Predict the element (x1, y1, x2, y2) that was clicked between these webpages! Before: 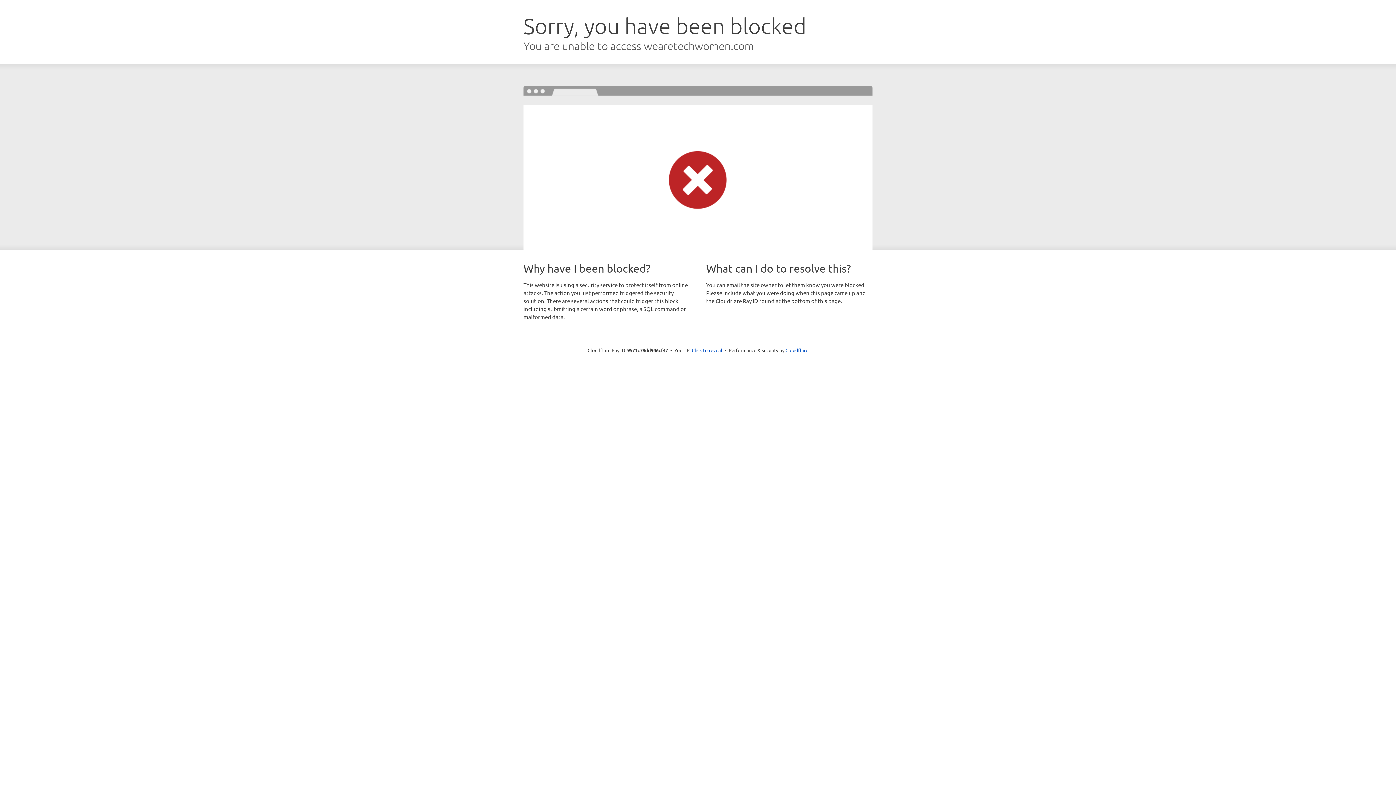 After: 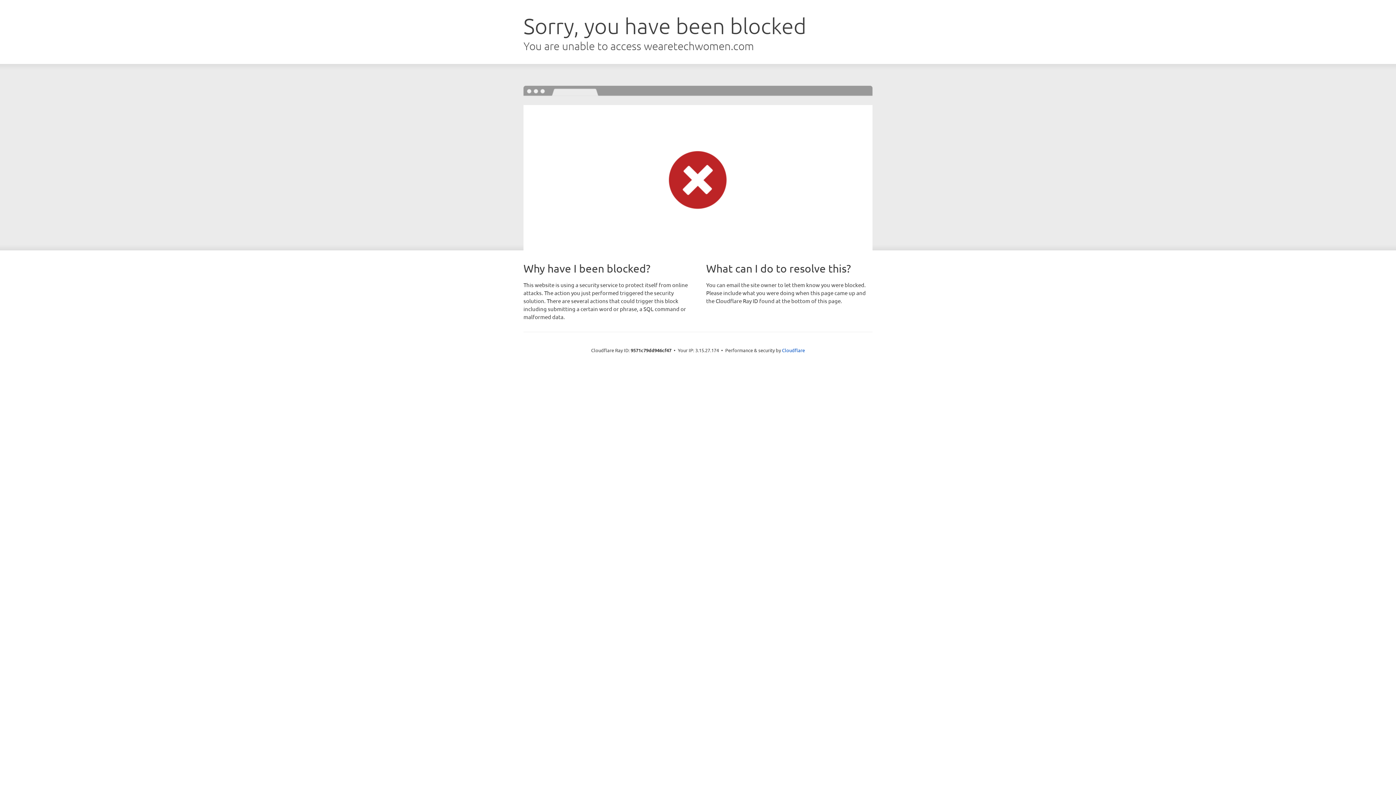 Action: label: Click to reveal bbox: (692, 346, 722, 353)